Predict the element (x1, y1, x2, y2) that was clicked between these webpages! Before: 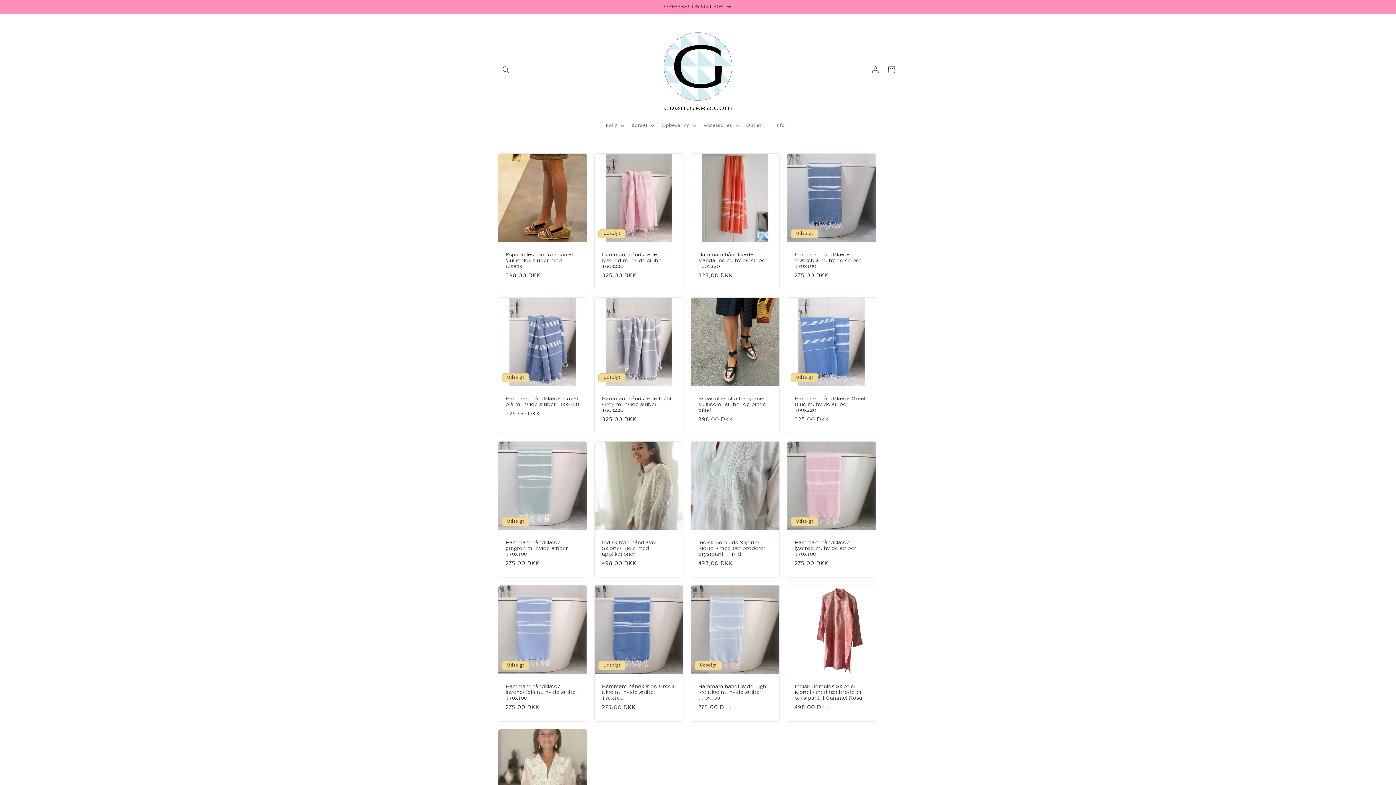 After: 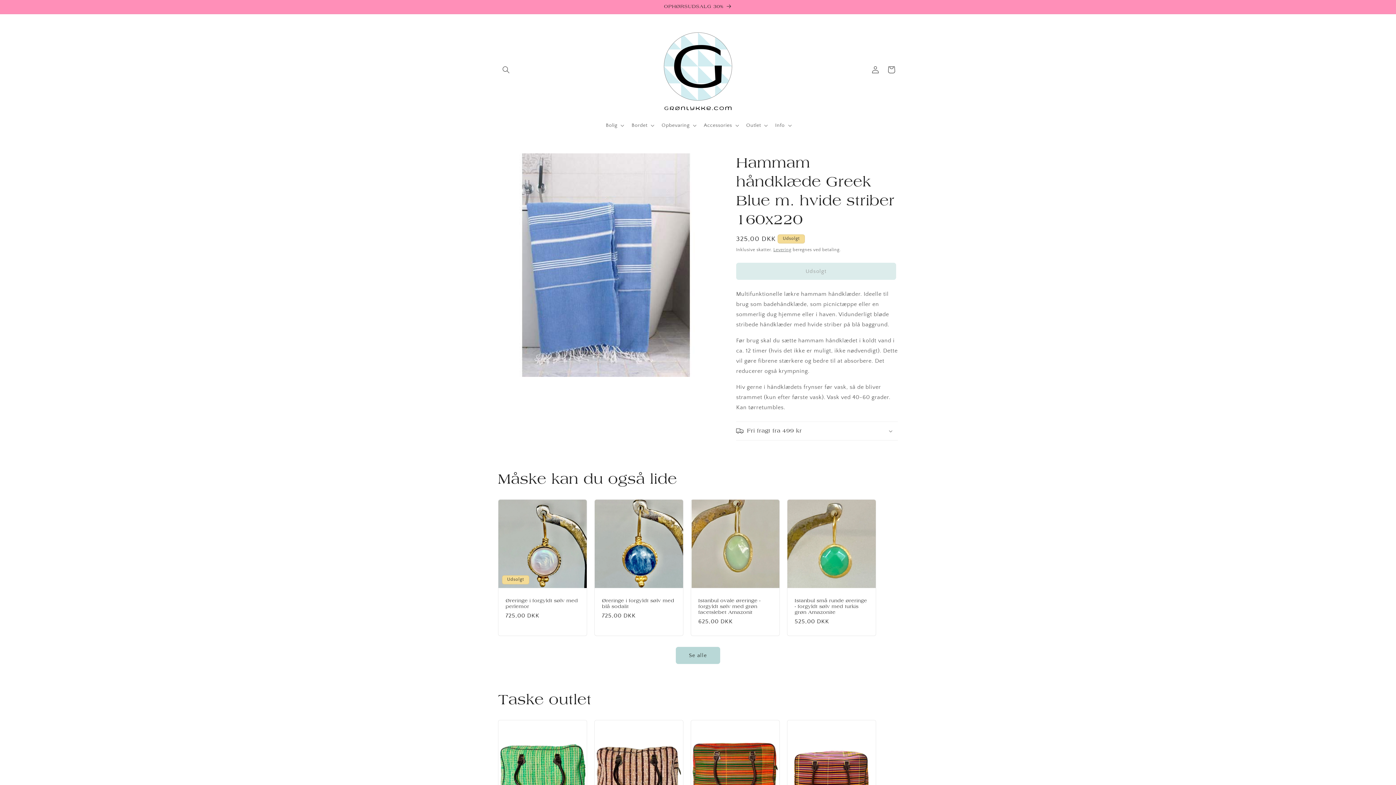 Action: bbox: (794, 396, 868, 413) label: Hammam håndklæde Greek Blue m. hvide striber 160x220